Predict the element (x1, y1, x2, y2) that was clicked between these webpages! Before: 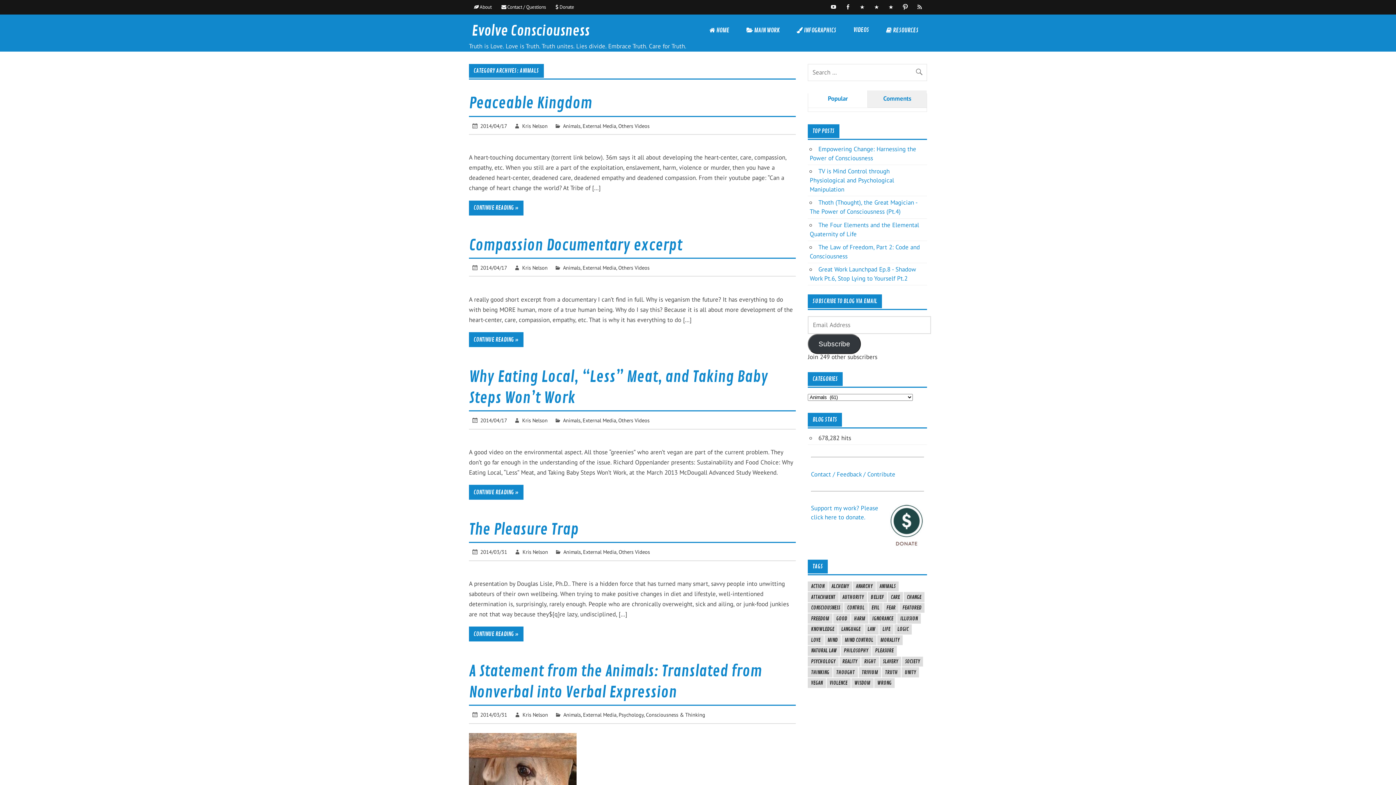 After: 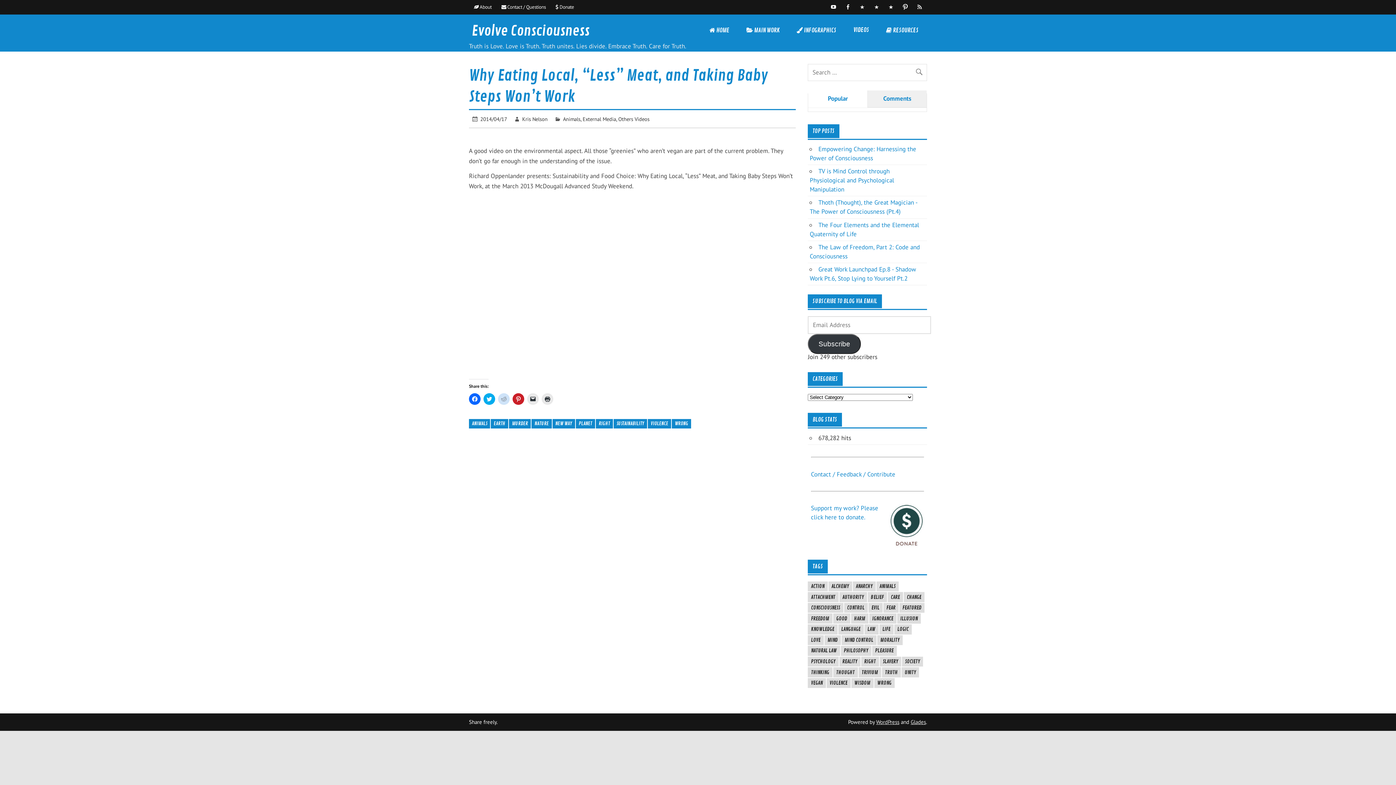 Action: label: 2014/04/17 bbox: (480, 417, 506, 424)